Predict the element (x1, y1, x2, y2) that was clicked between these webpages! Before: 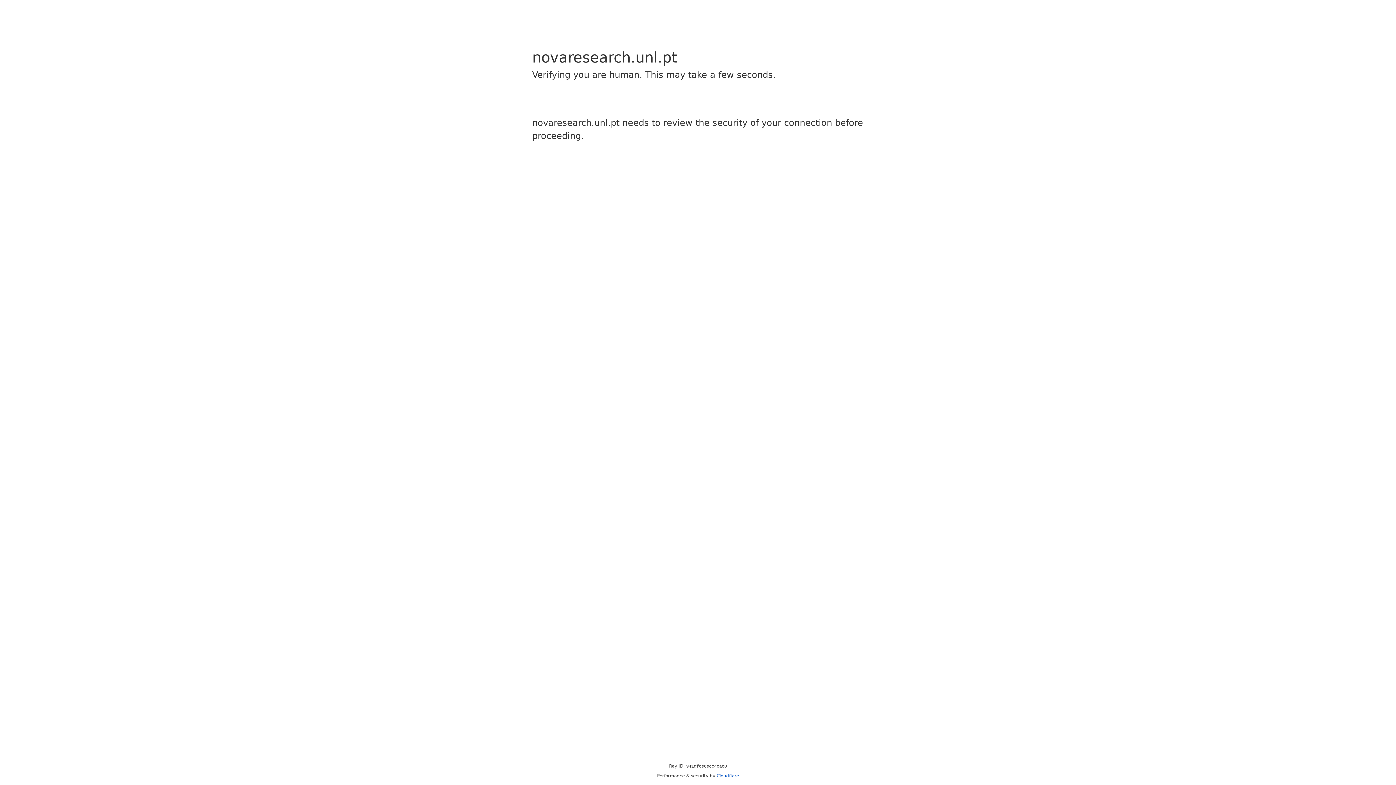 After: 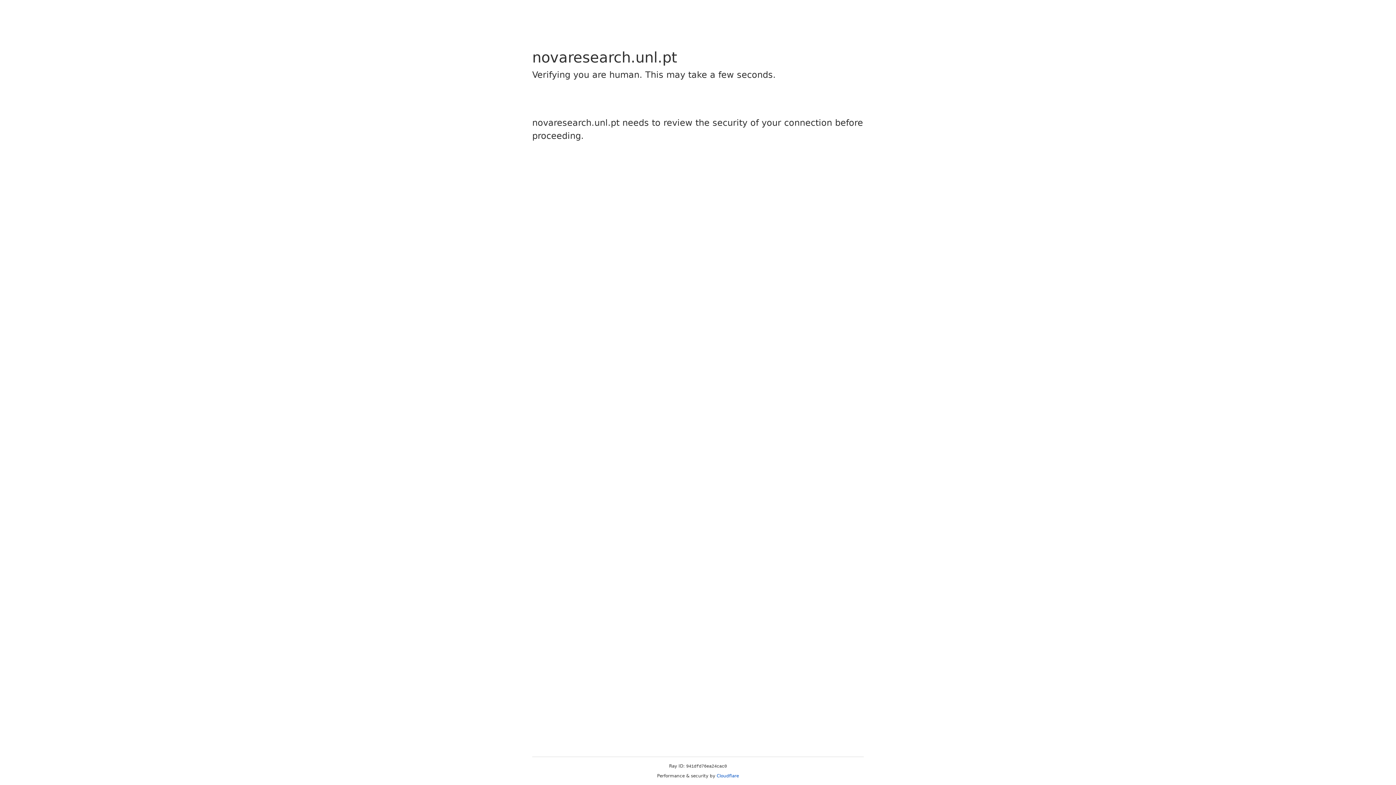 Action: label: Cloudflare bbox: (716, 773, 739, 778)